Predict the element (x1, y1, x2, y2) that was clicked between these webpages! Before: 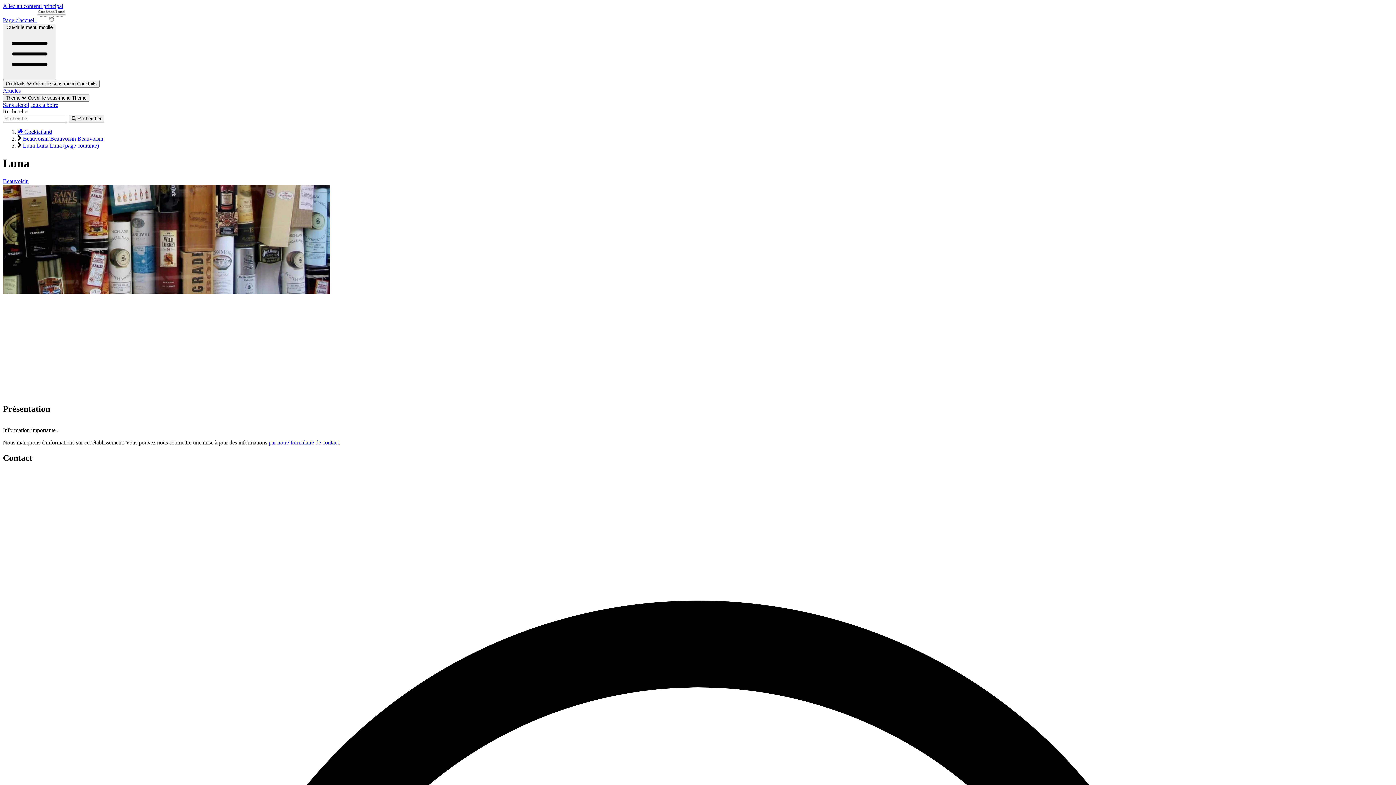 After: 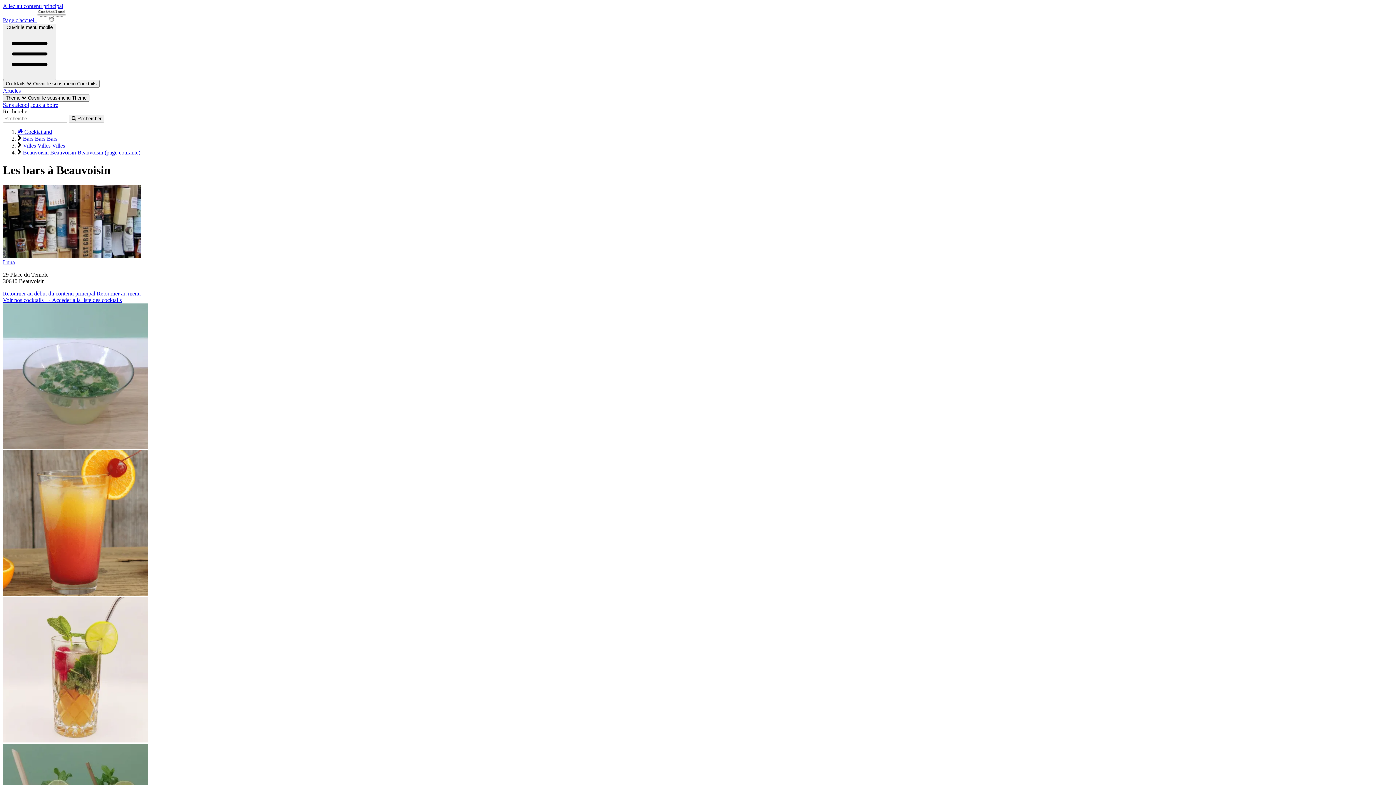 Action: bbox: (22, 135, 103, 141) label: Beauvoisin Beauvoisin Beauvoisin